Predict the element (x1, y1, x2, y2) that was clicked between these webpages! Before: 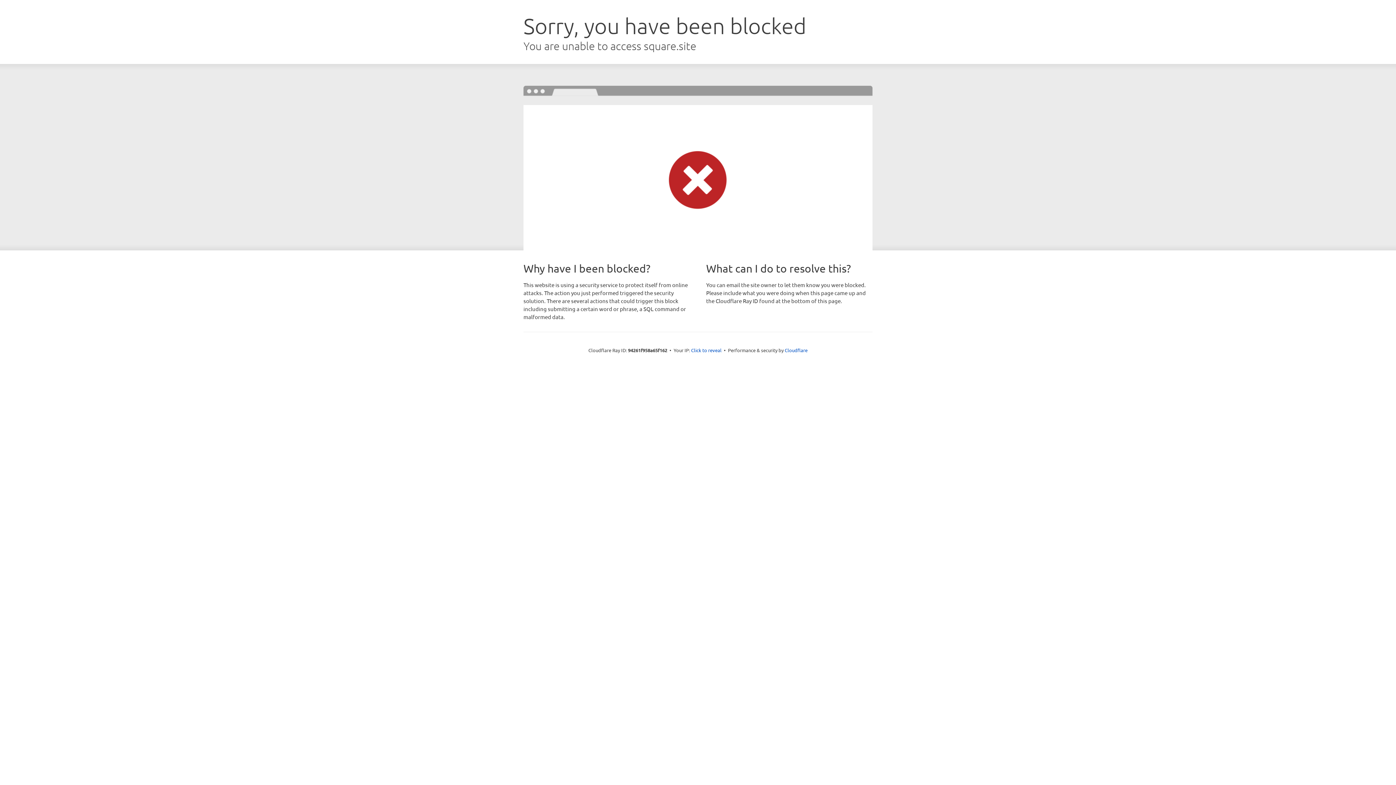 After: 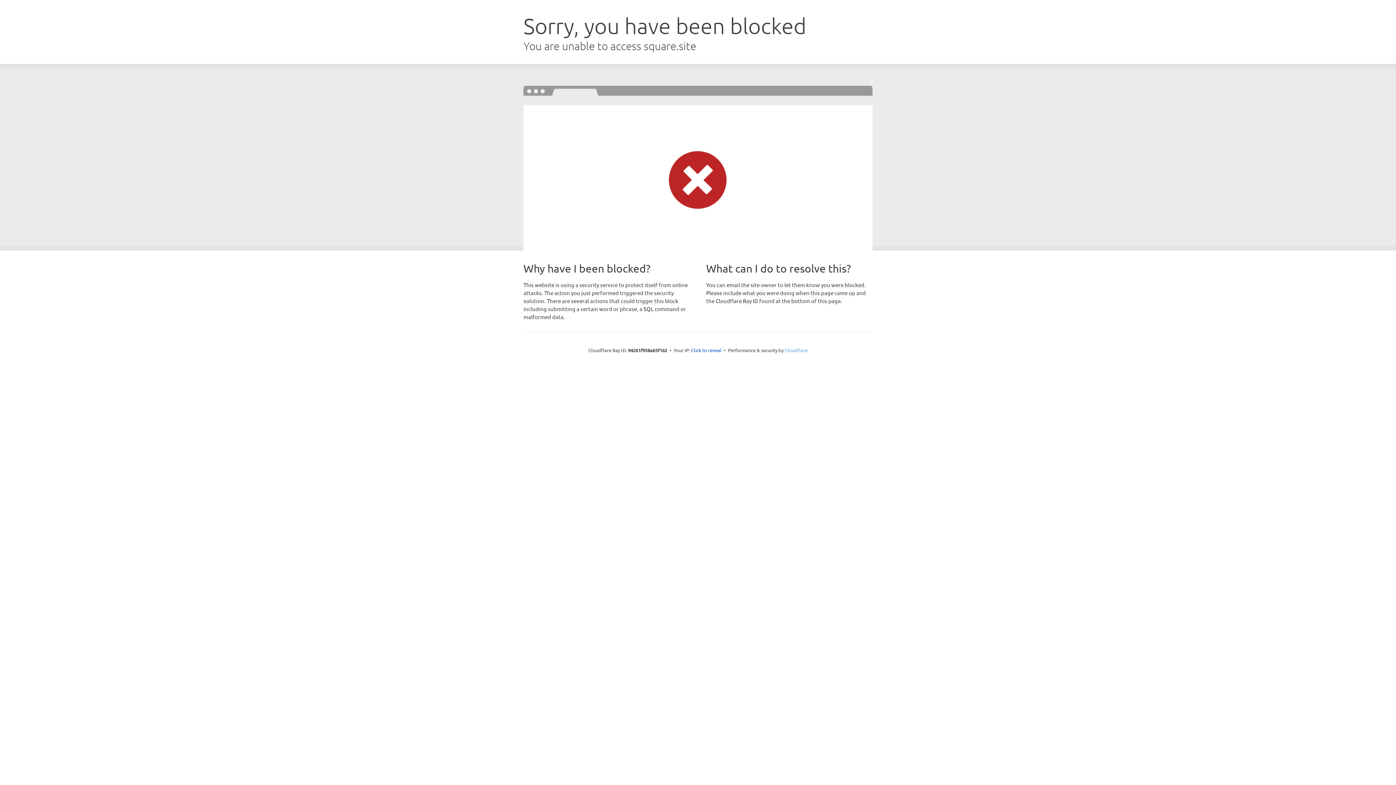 Action: label: Cloudflare bbox: (784, 347, 807, 353)